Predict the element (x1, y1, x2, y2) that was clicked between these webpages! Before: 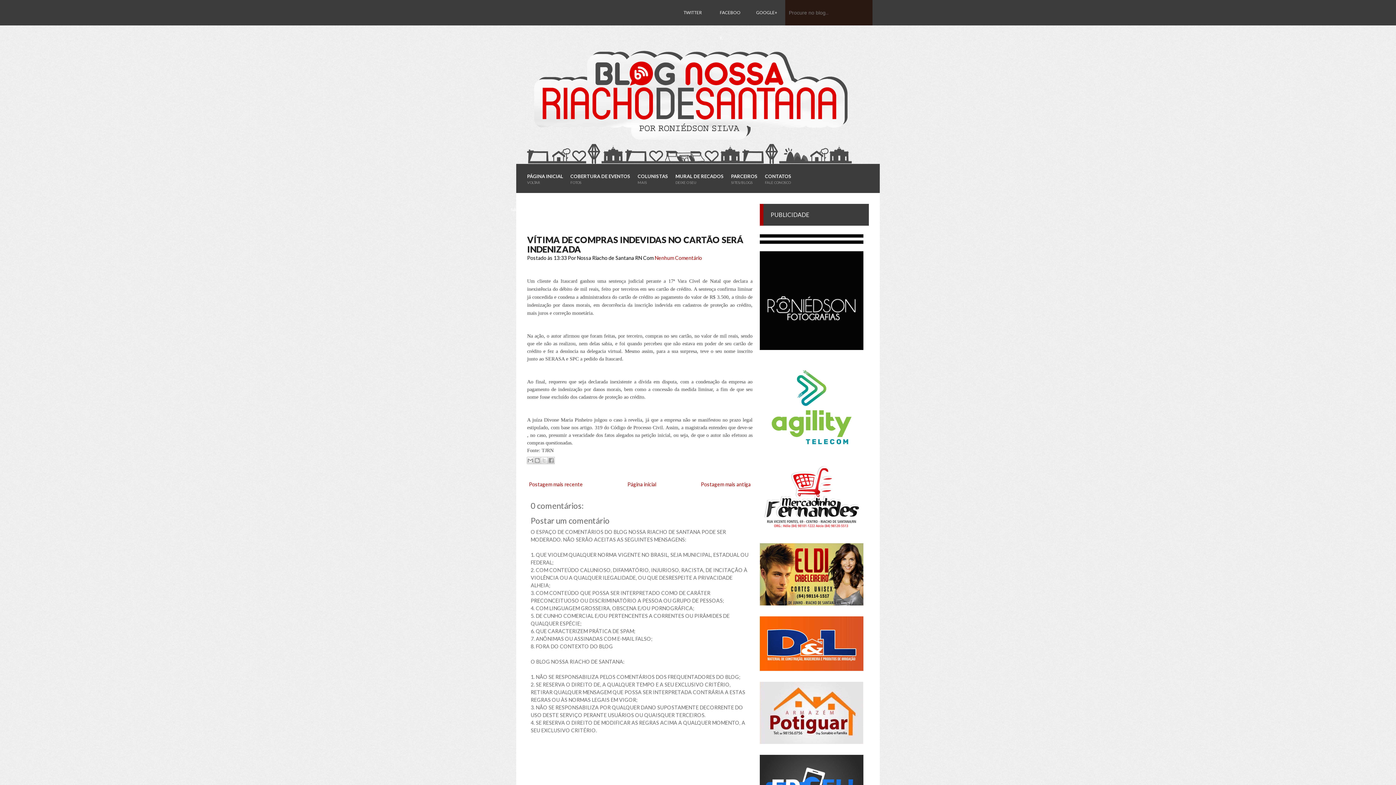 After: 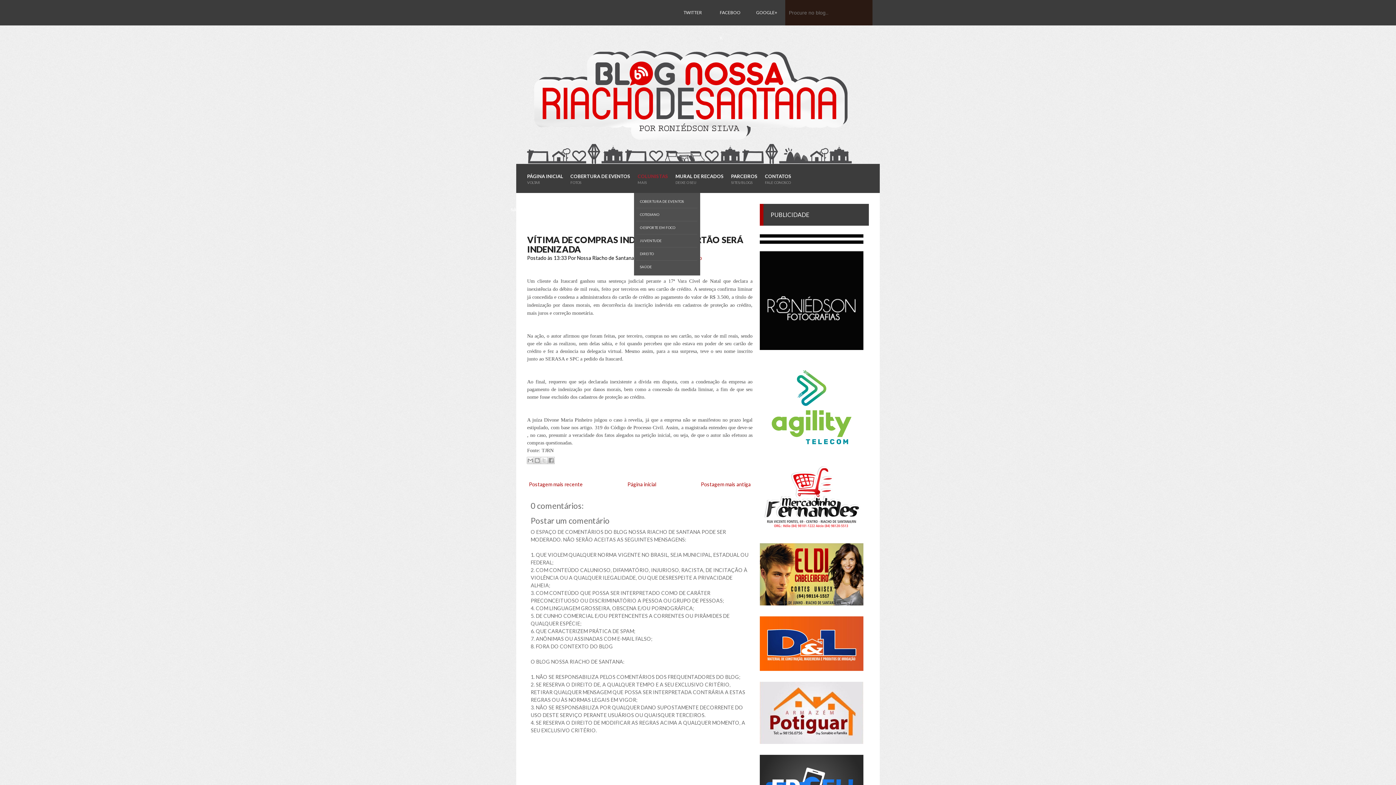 Action: bbox: (634, 163, 672, 193) label: COLUNISTAS
MAIS